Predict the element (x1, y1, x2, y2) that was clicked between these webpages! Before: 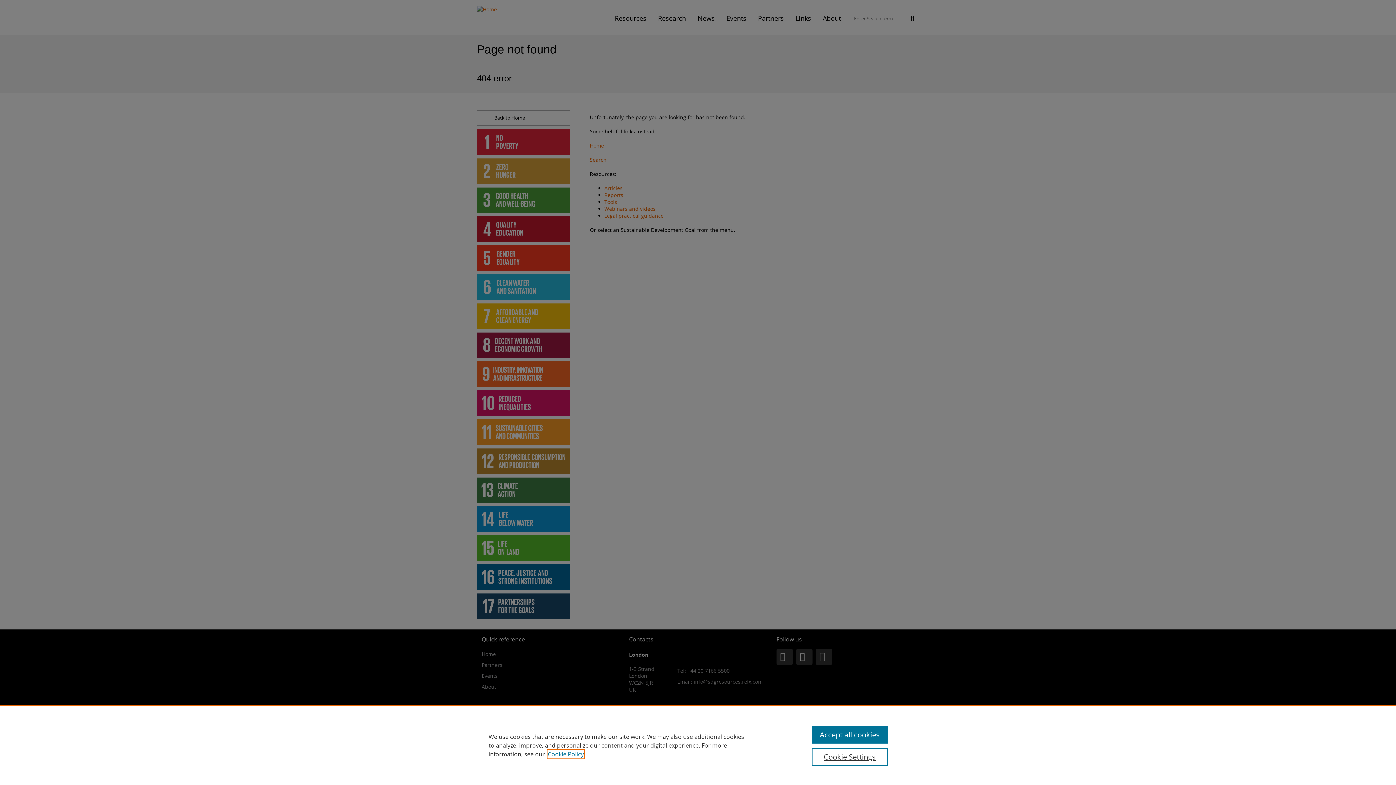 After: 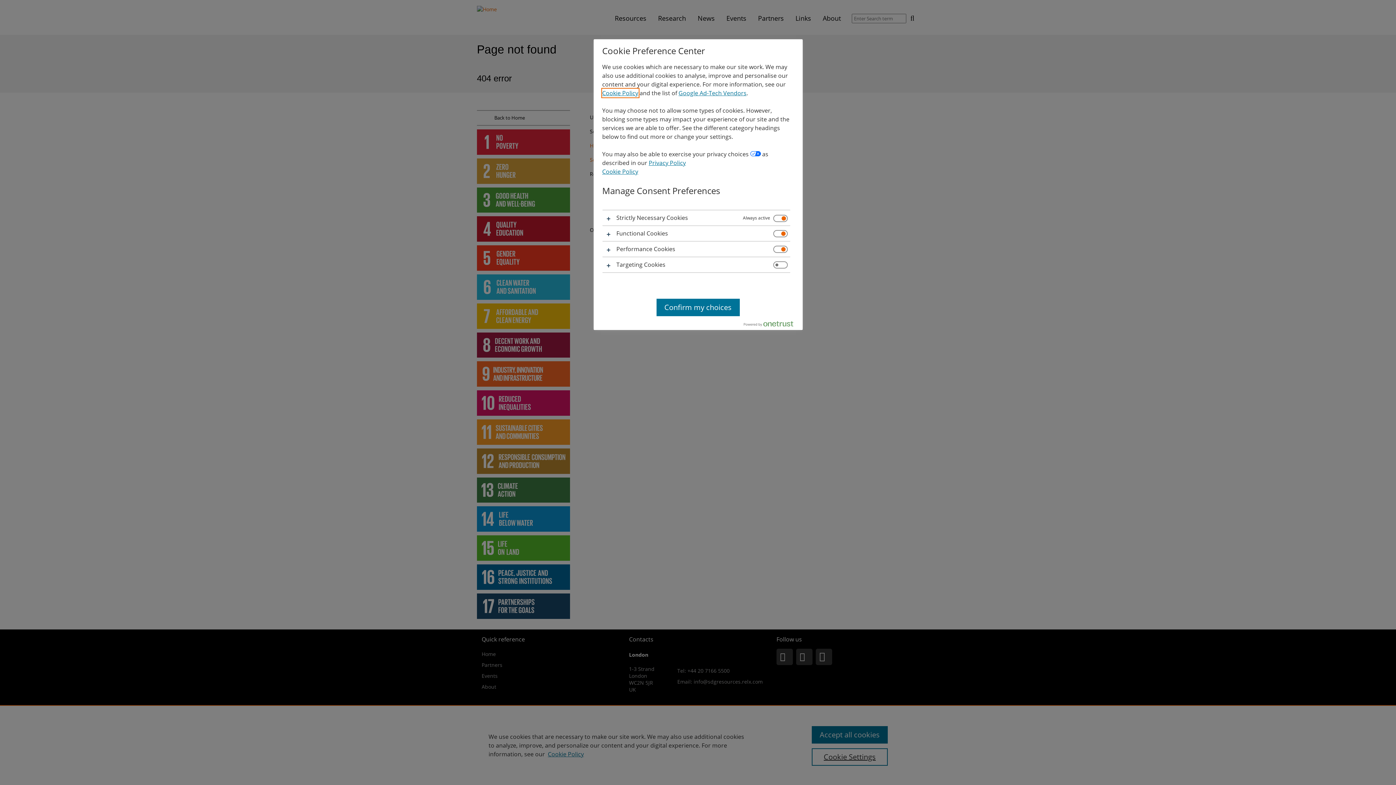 Action: bbox: (811, 748, 887, 766) label: Cookie Settings